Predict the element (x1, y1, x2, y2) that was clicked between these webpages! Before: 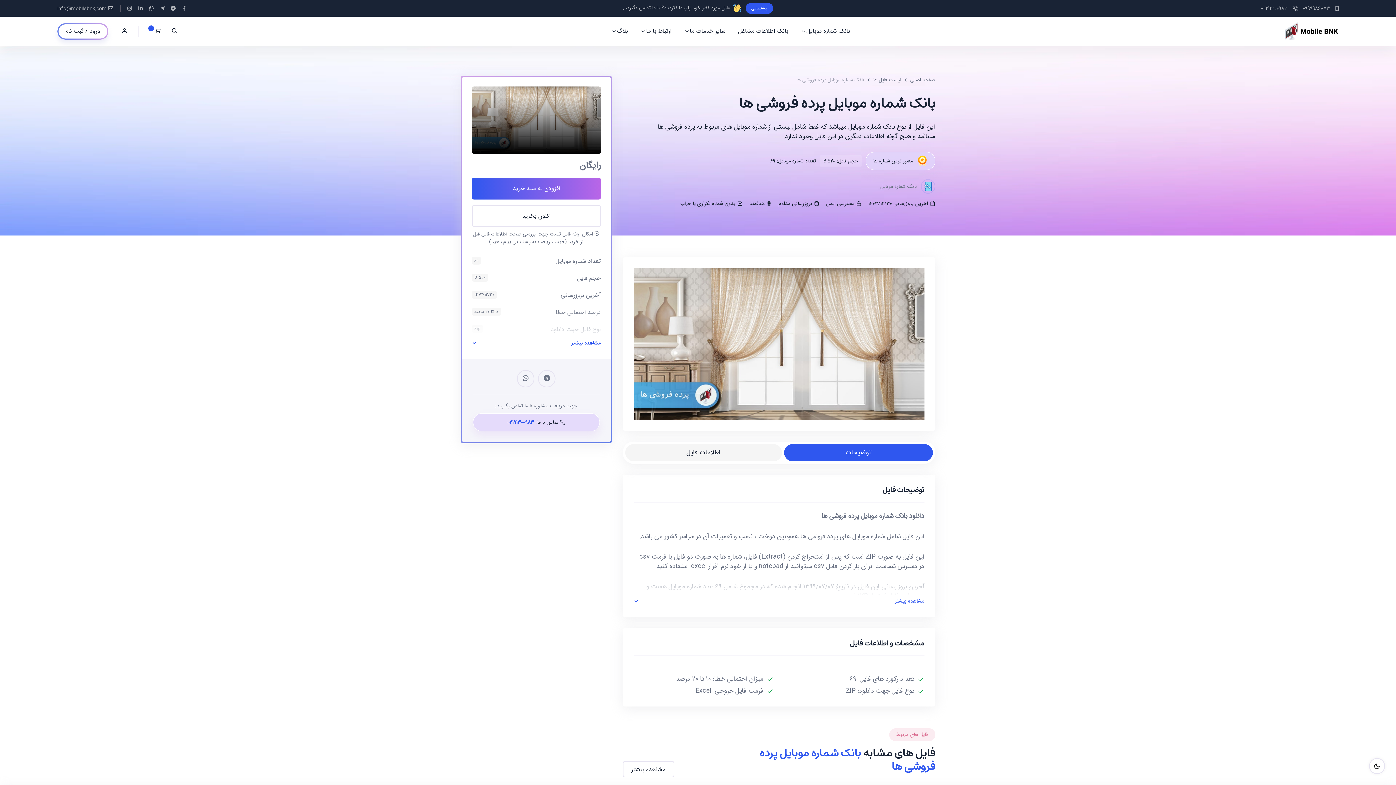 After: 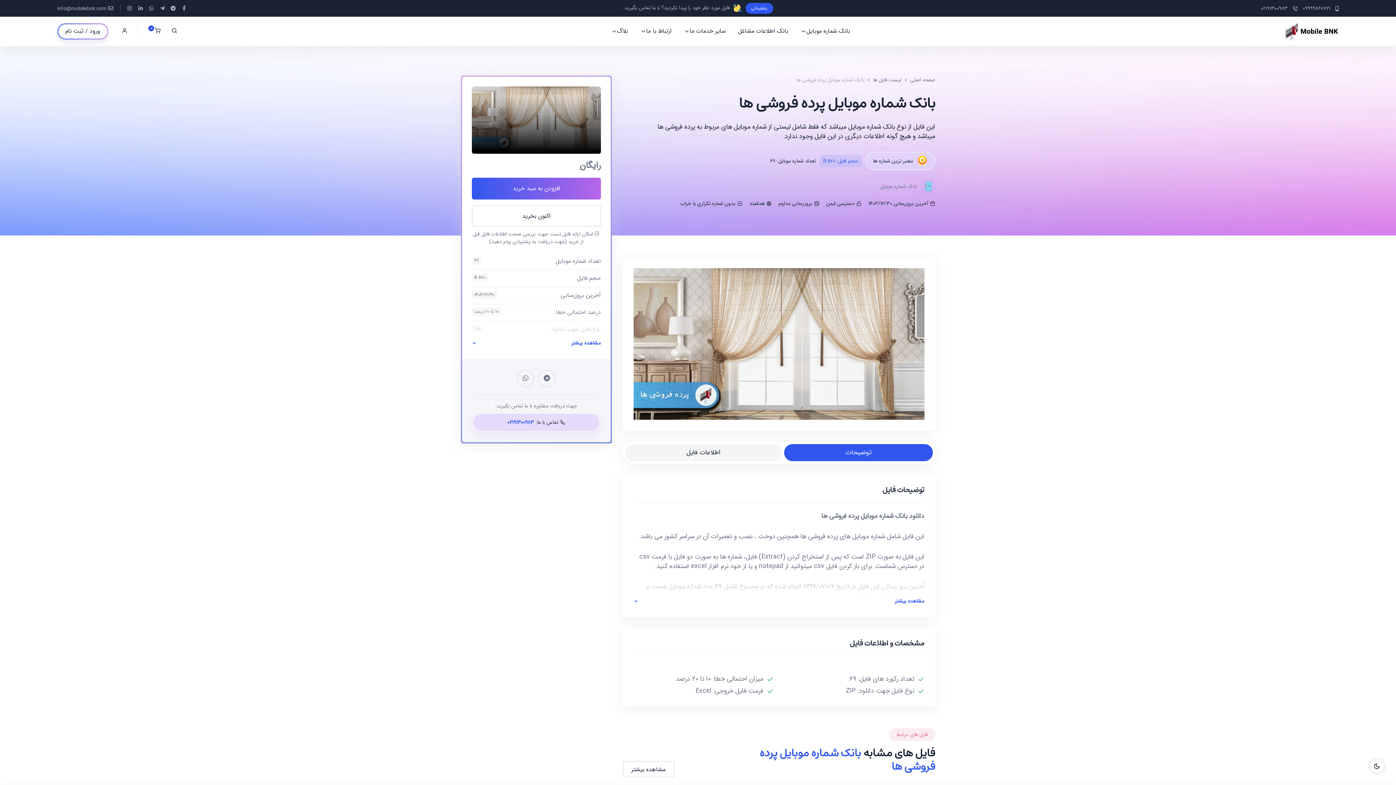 Action: label: حجم فایل: 520 B bbox: (819, 154, 862, 167)